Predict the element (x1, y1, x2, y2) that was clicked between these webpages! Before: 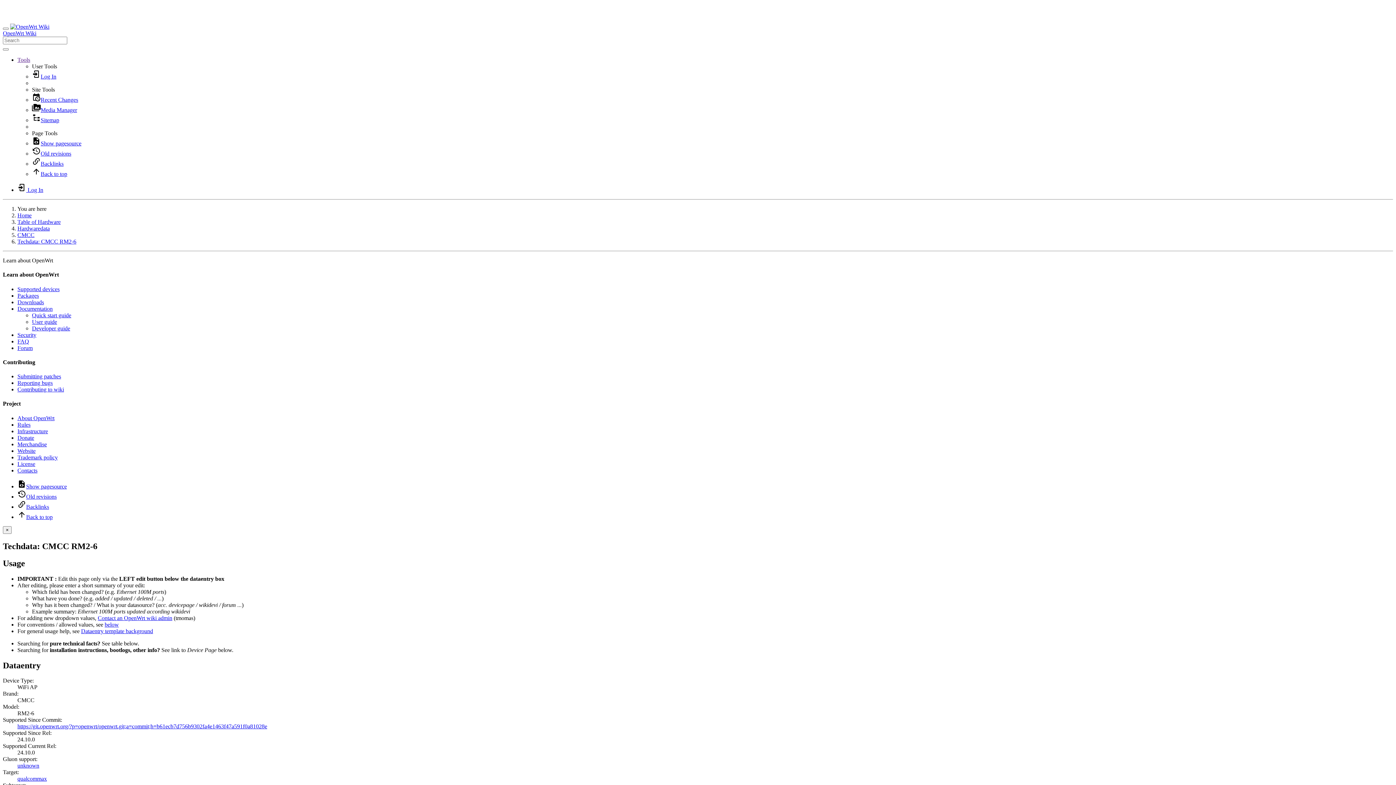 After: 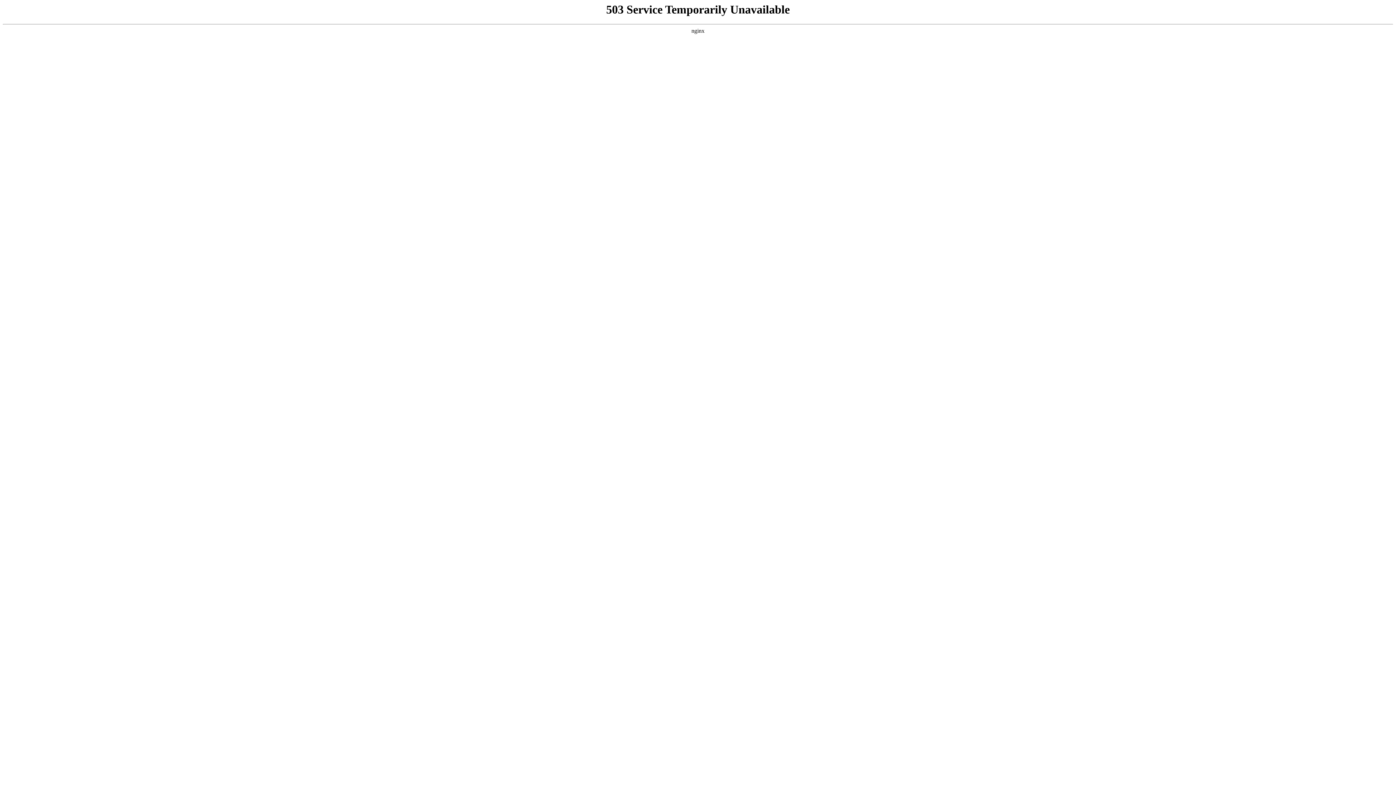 Action: label: Hardwaredata bbox: (17, 225, 49, 231)